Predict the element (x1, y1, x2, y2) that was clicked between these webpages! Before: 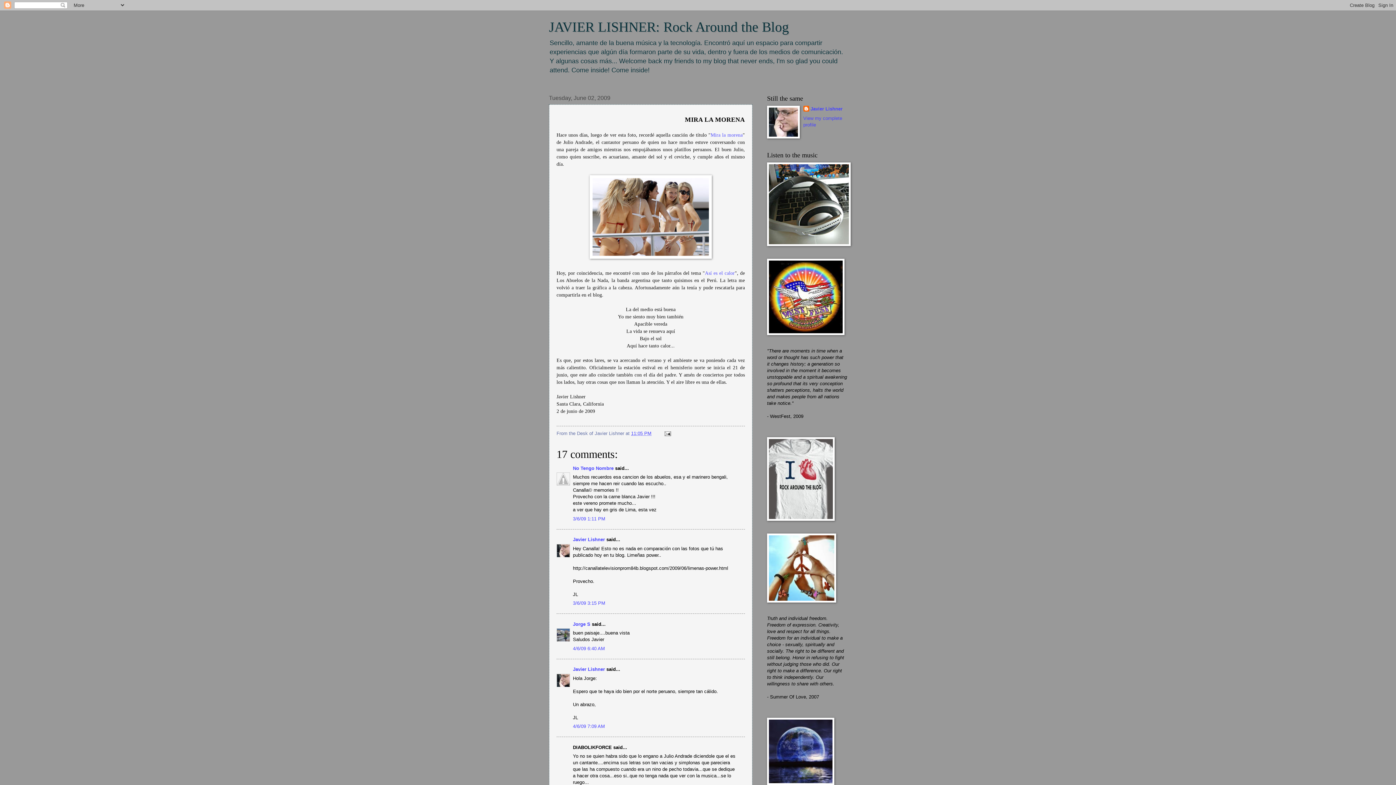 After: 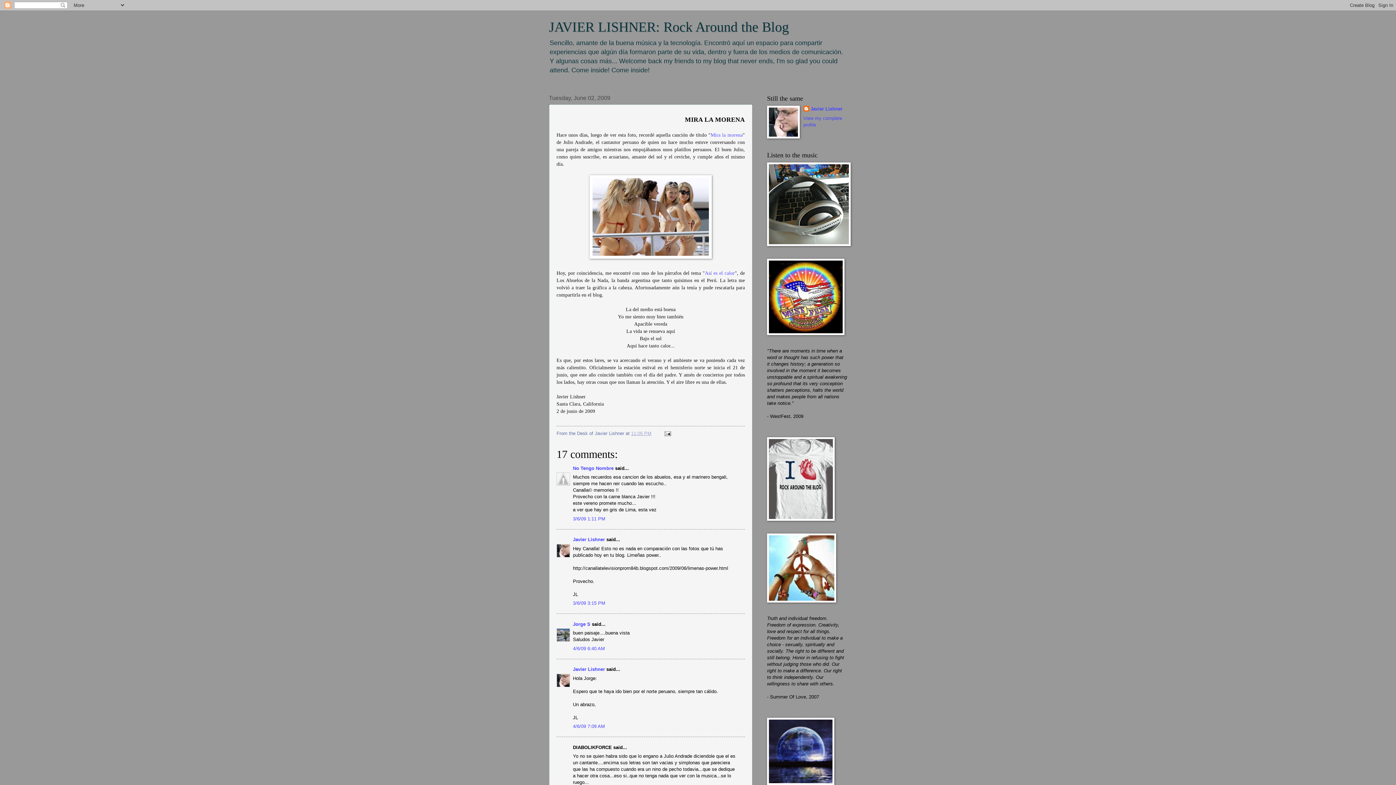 Action: bbox: (631, 430, 651, 436) label: 11:05 PM